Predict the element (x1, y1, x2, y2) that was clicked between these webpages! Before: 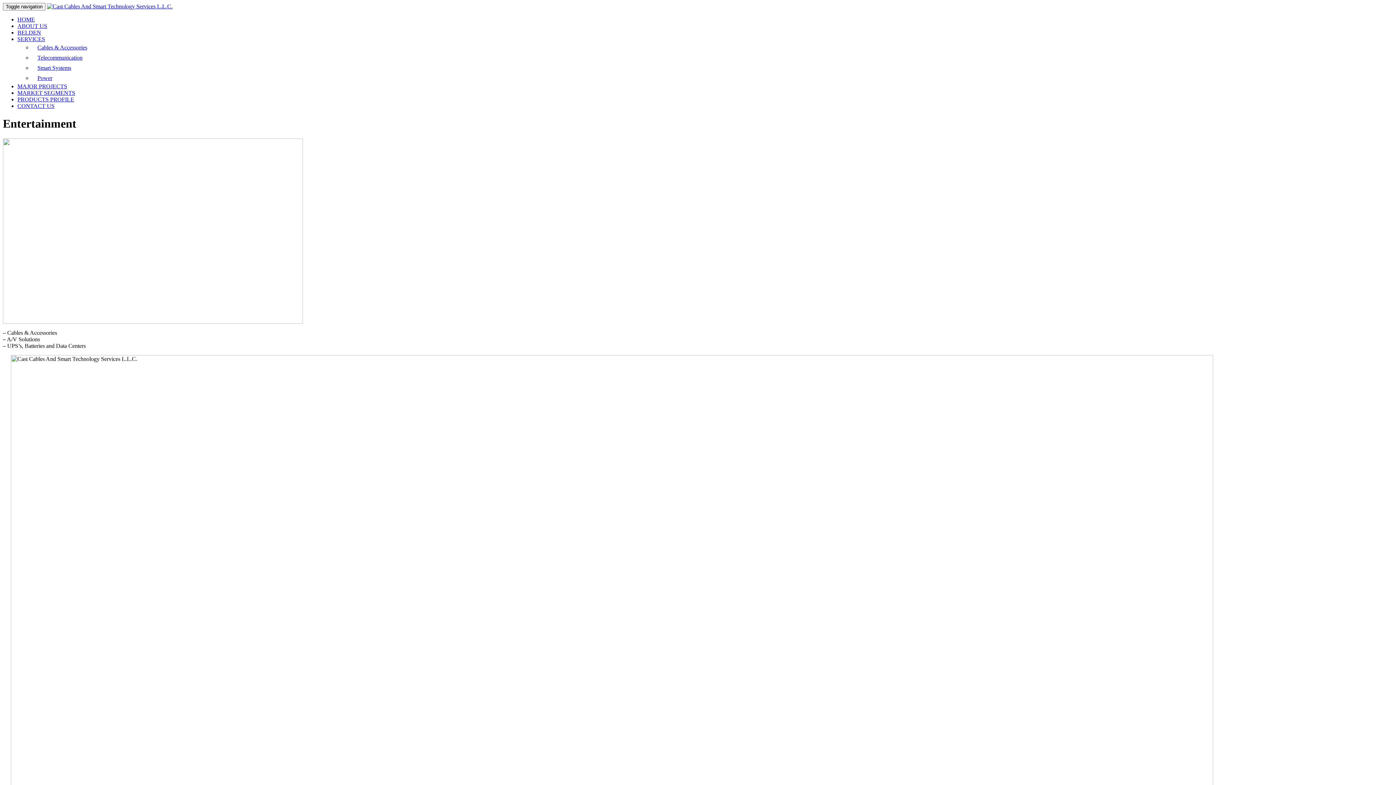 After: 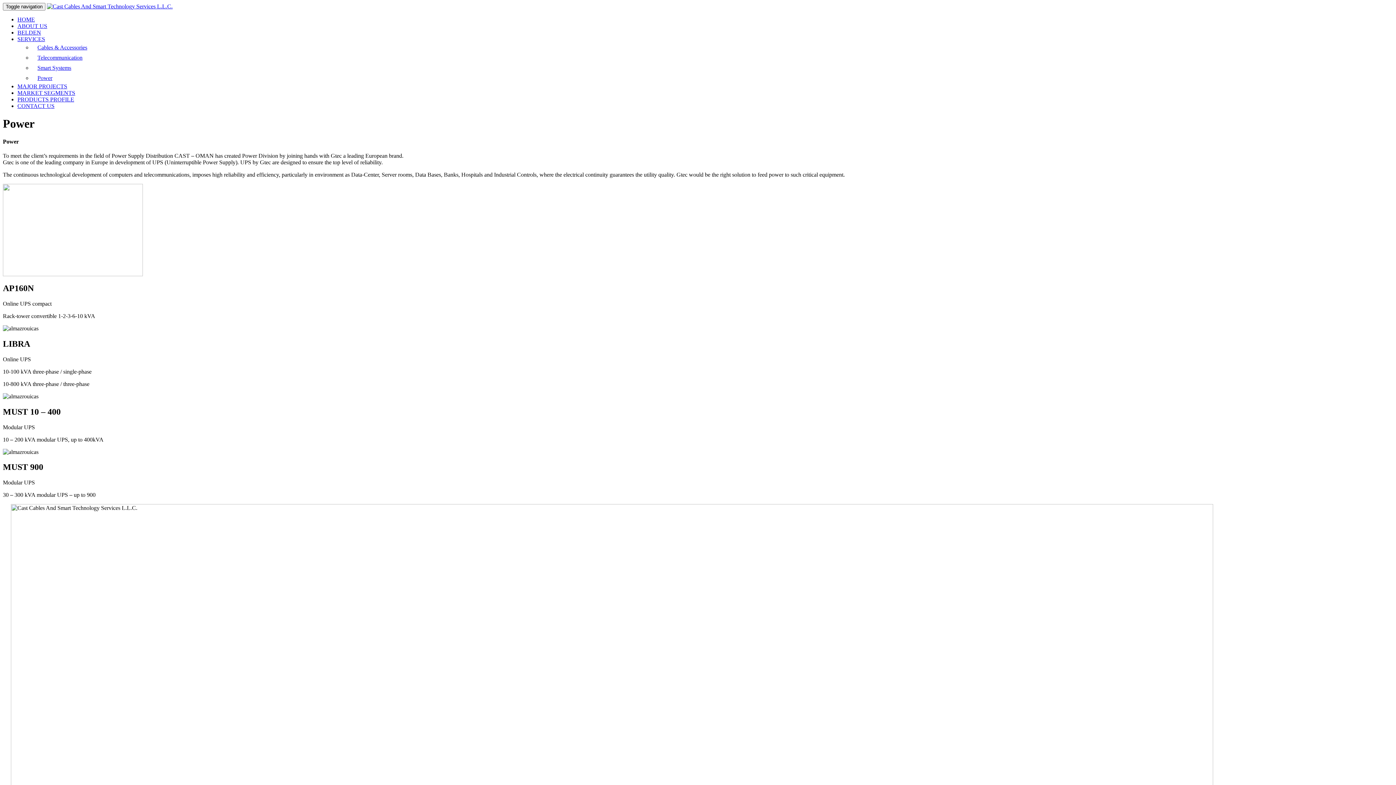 Action: bbox: (37, 74, 52, 81) label: Power